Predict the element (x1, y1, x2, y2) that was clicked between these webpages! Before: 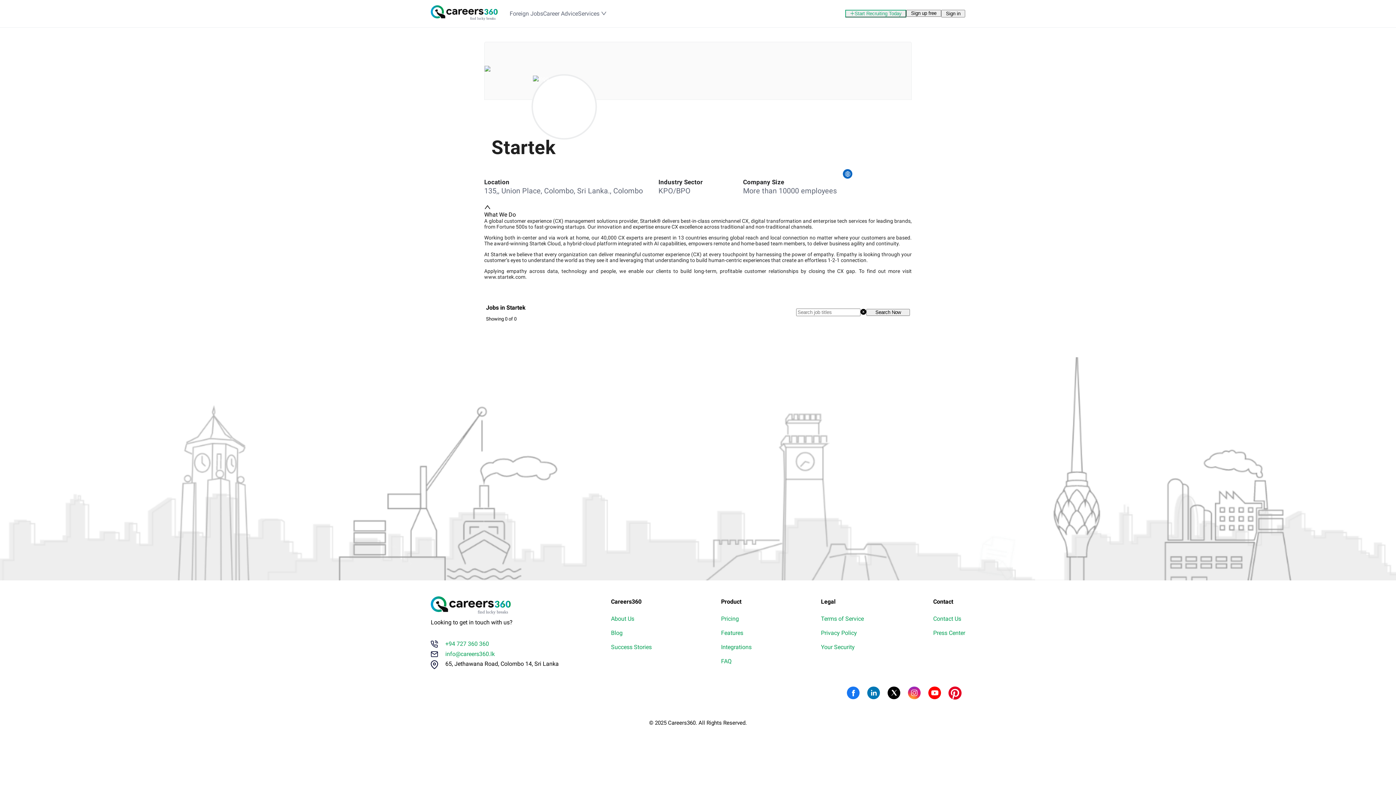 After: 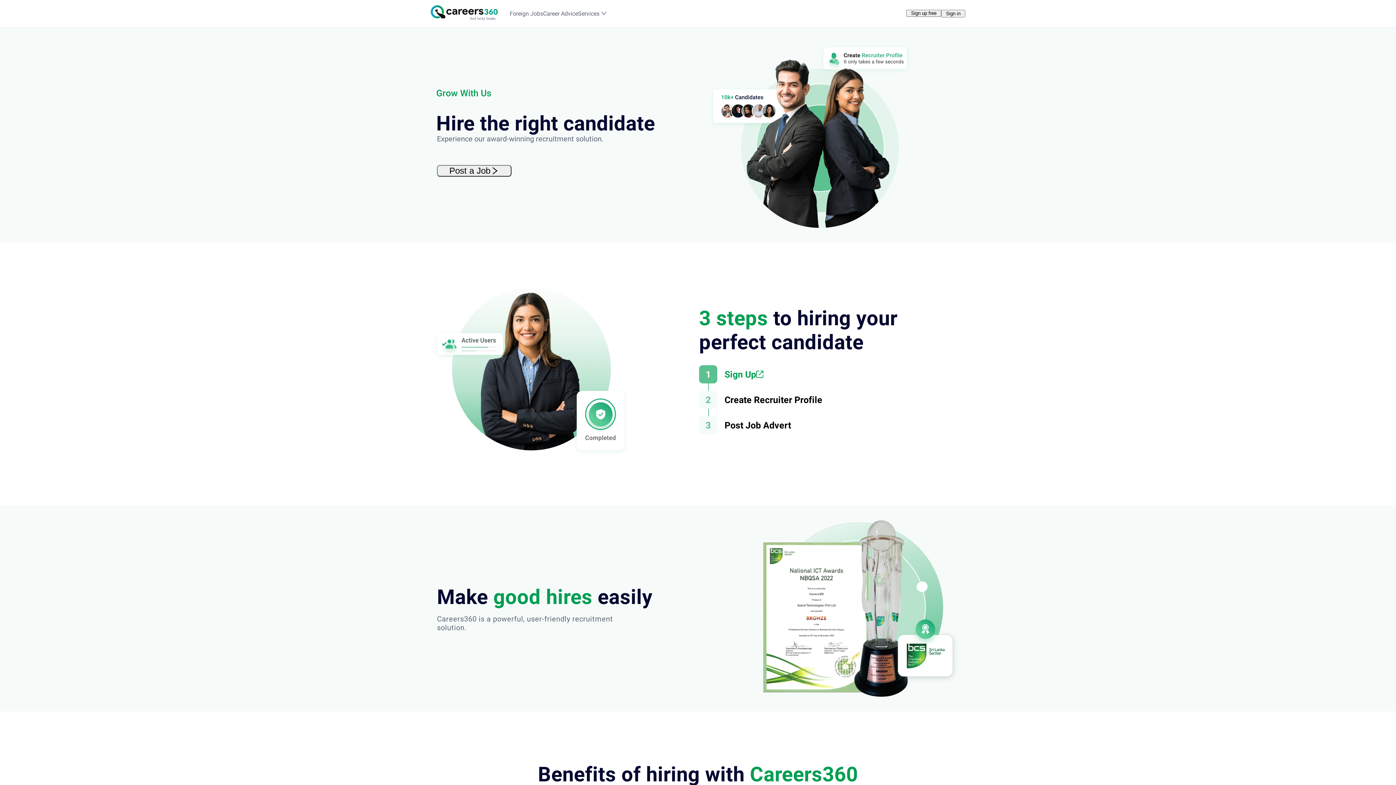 Action: bbox: (845, 9, 906, 17) label: Start Recruiting Today